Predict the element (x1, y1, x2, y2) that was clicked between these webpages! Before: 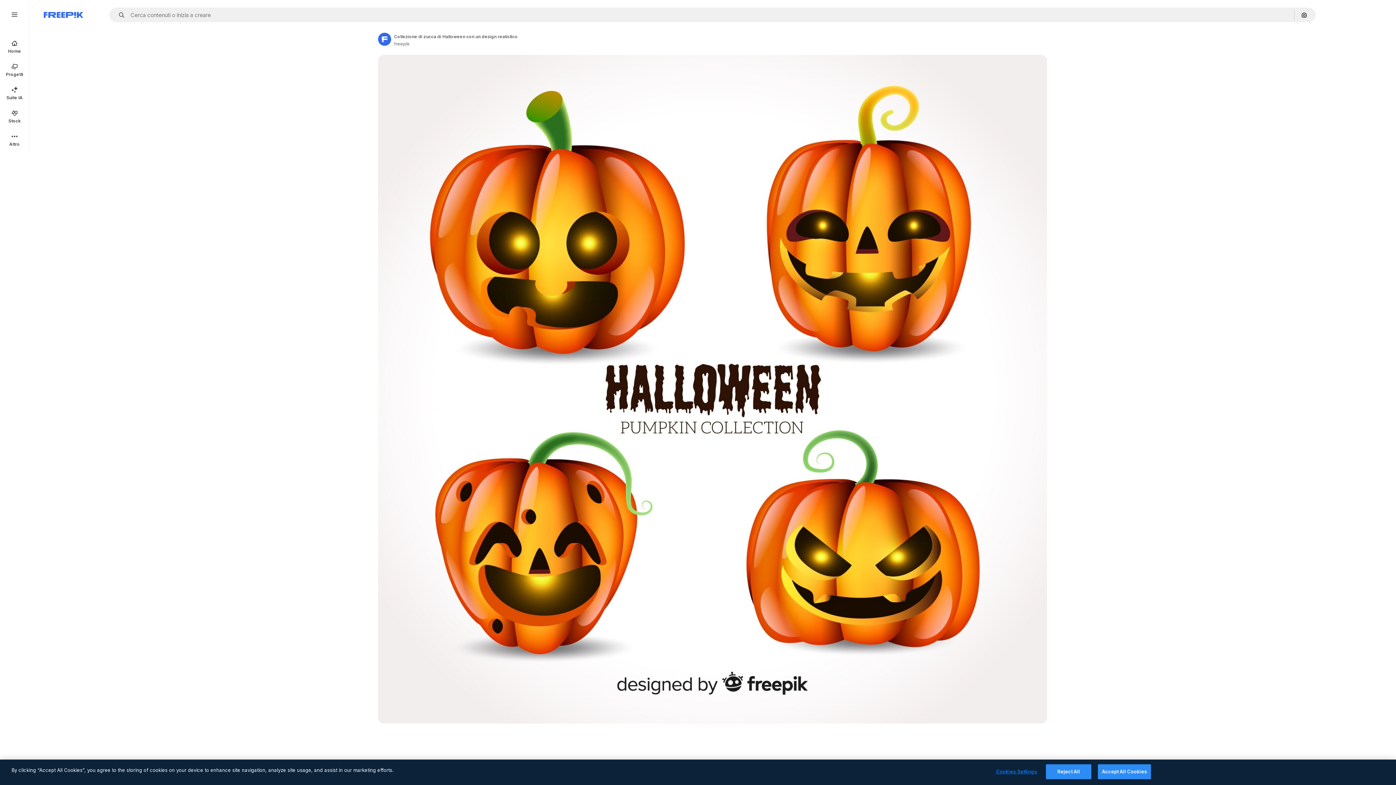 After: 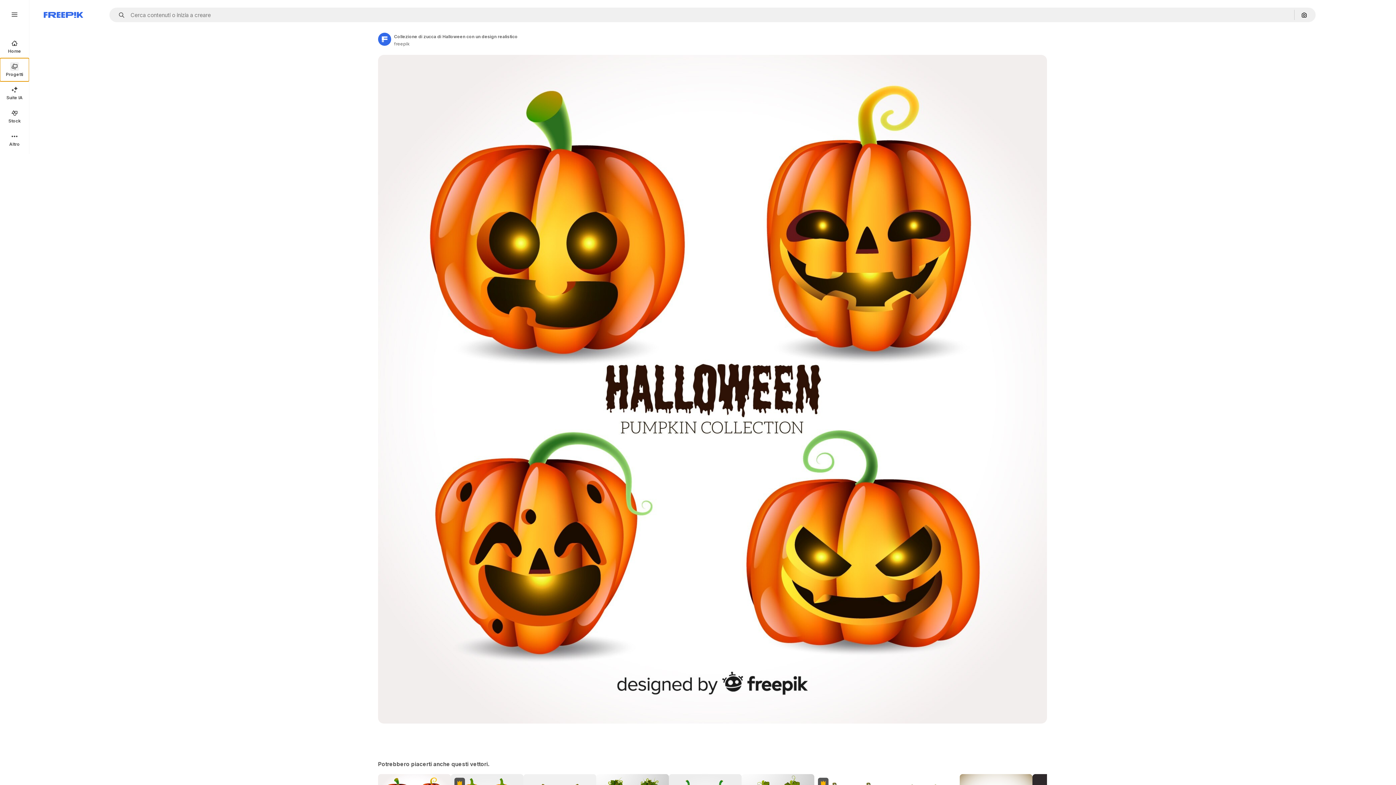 Action: bbox: (0, 58, 29, 81) label: Progetti